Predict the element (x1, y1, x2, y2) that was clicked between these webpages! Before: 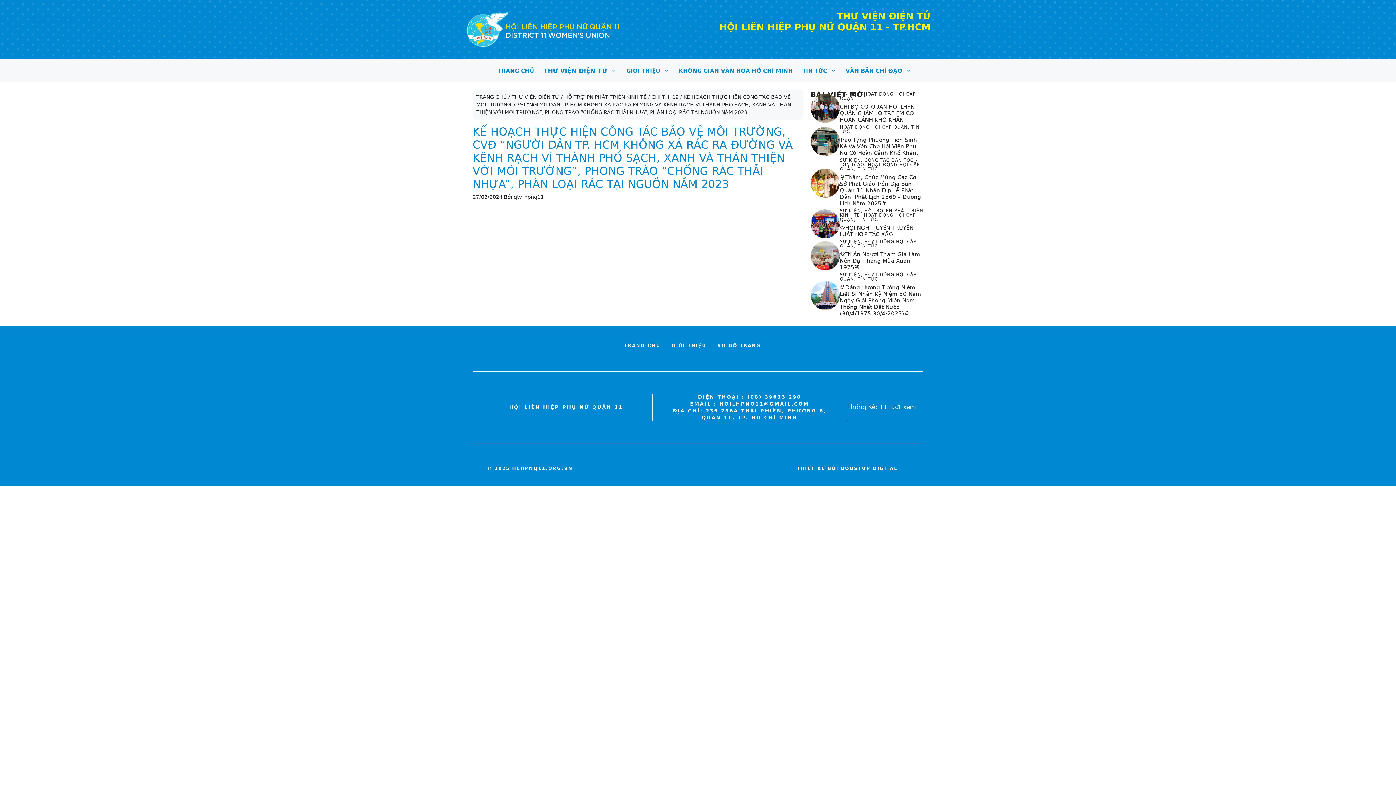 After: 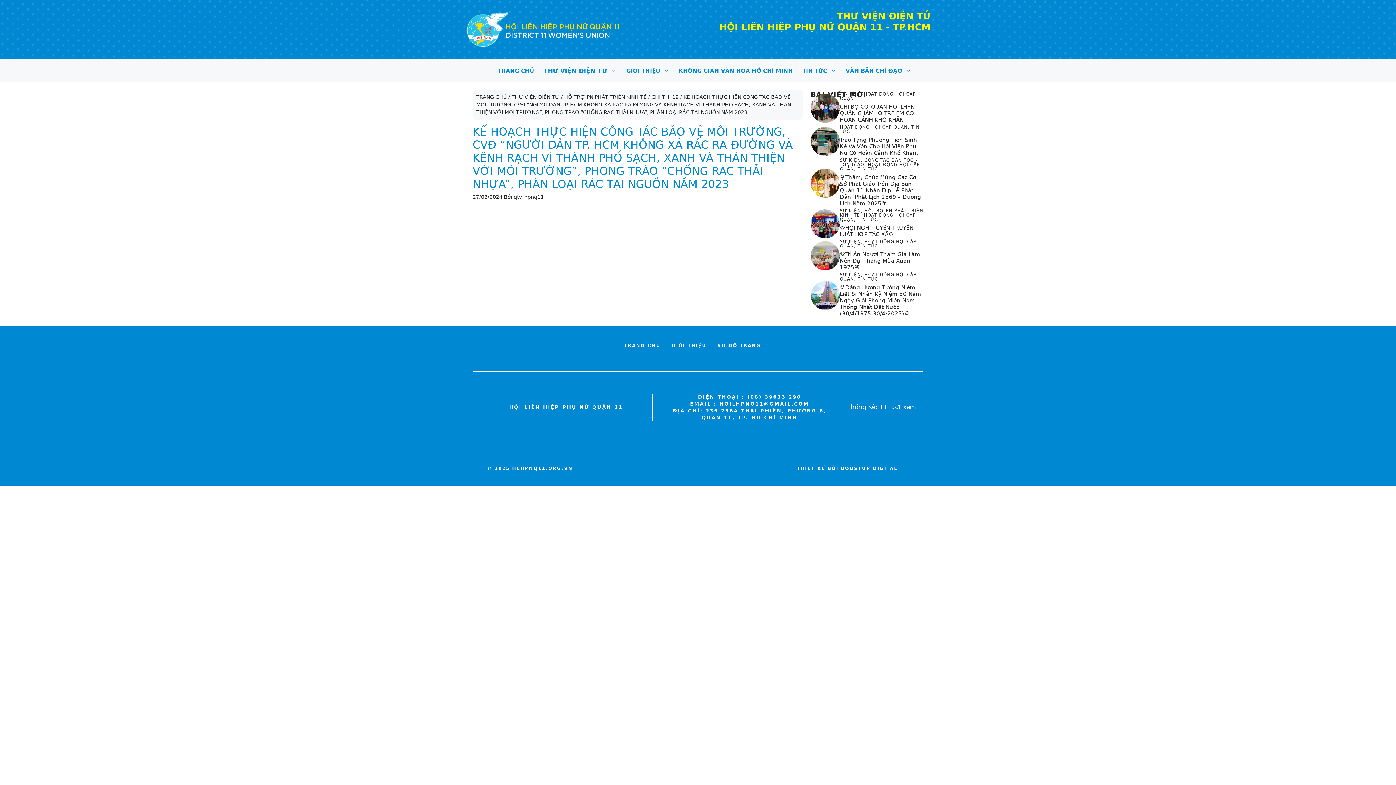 Action: label: TRANG C
HỦ bbox: (624, 342, 660, 349)